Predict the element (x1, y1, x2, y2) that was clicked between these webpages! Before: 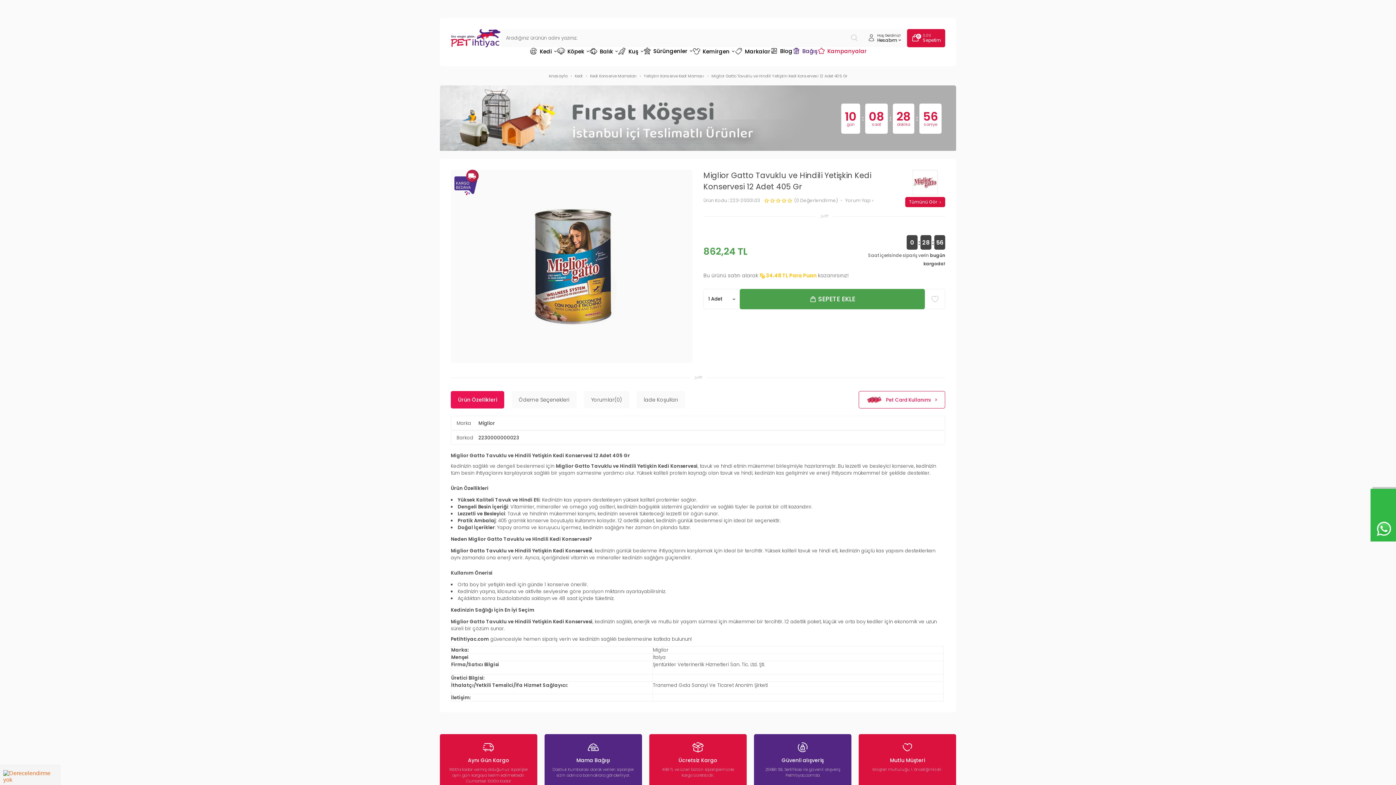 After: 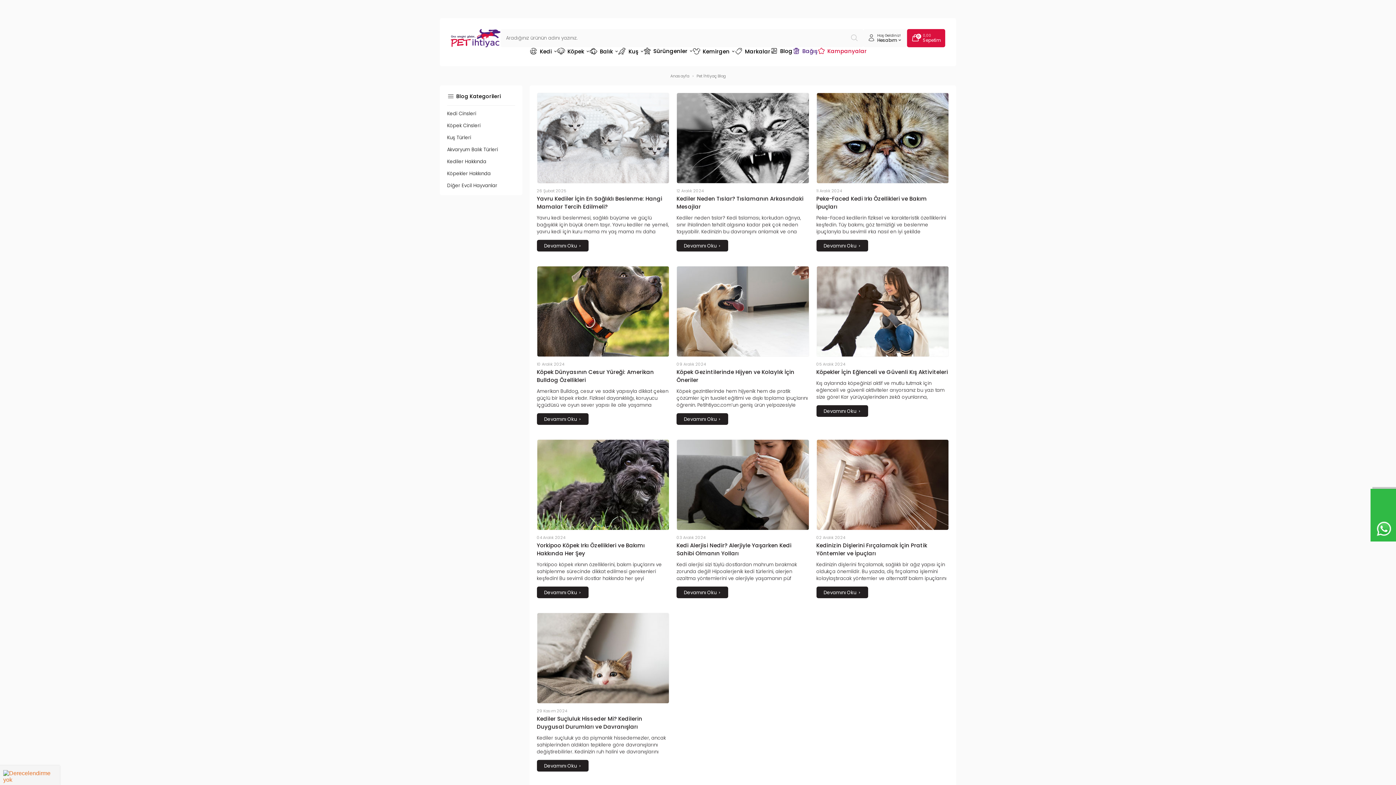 Action: bbox: (770, 47, 792, 54) label: Blog